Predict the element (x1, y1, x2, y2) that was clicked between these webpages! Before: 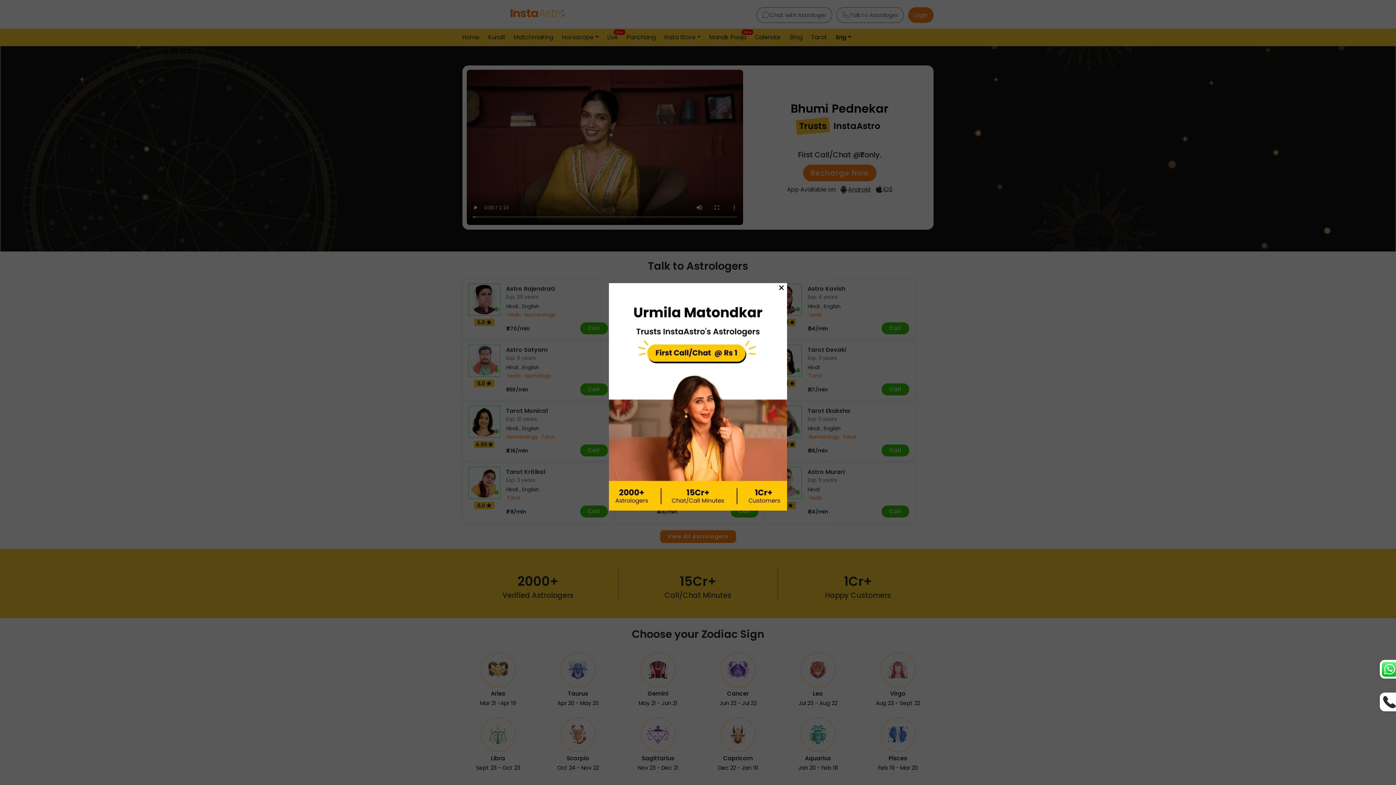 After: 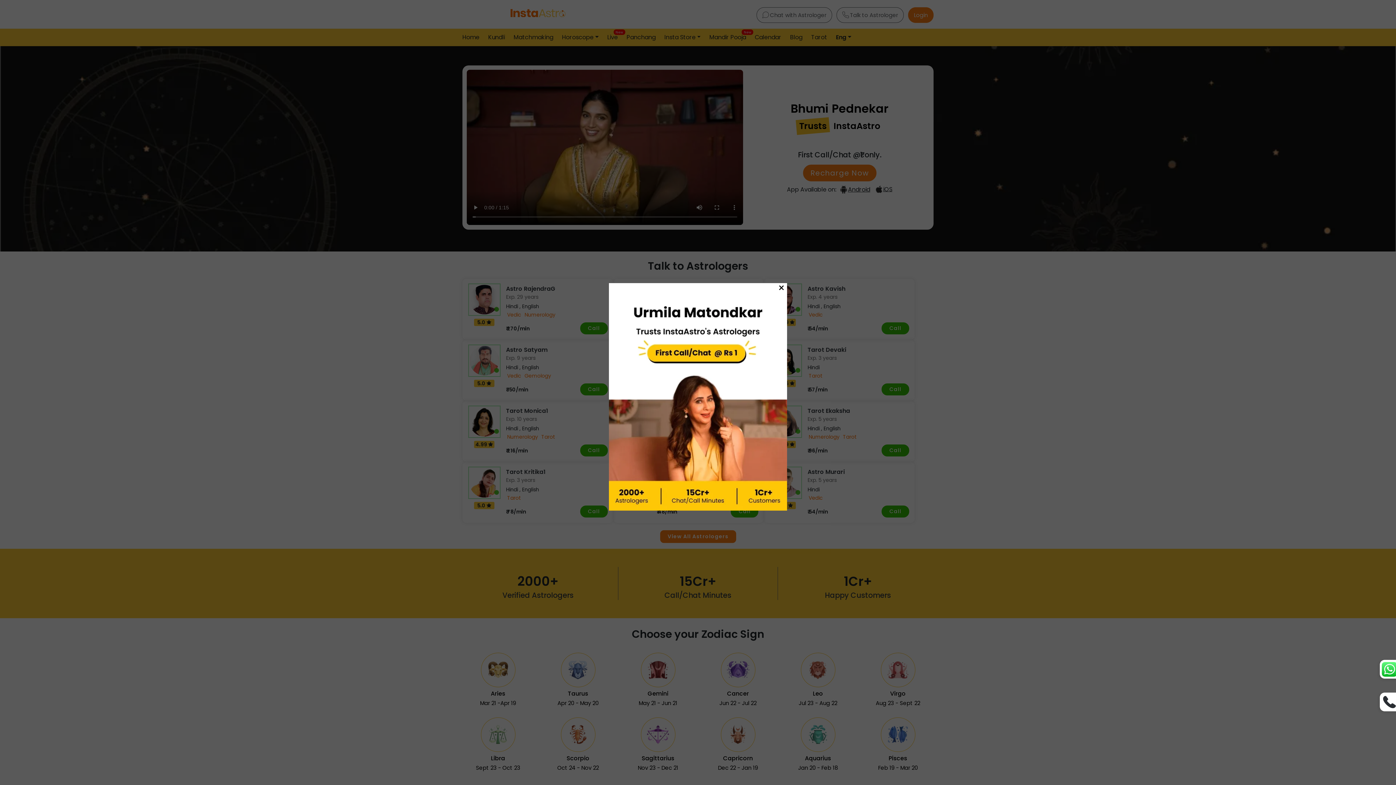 Action: bbox: (1371, 672, 1396, 698)